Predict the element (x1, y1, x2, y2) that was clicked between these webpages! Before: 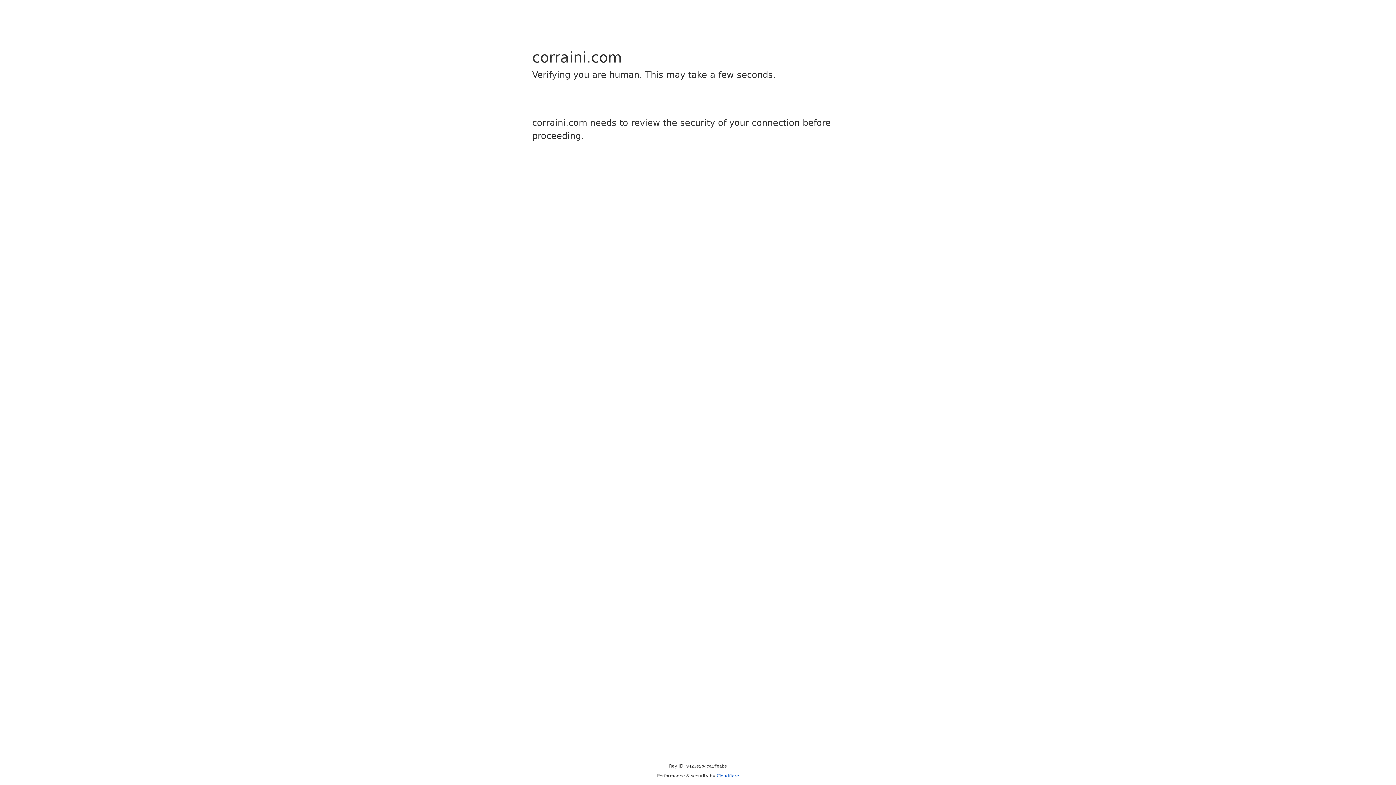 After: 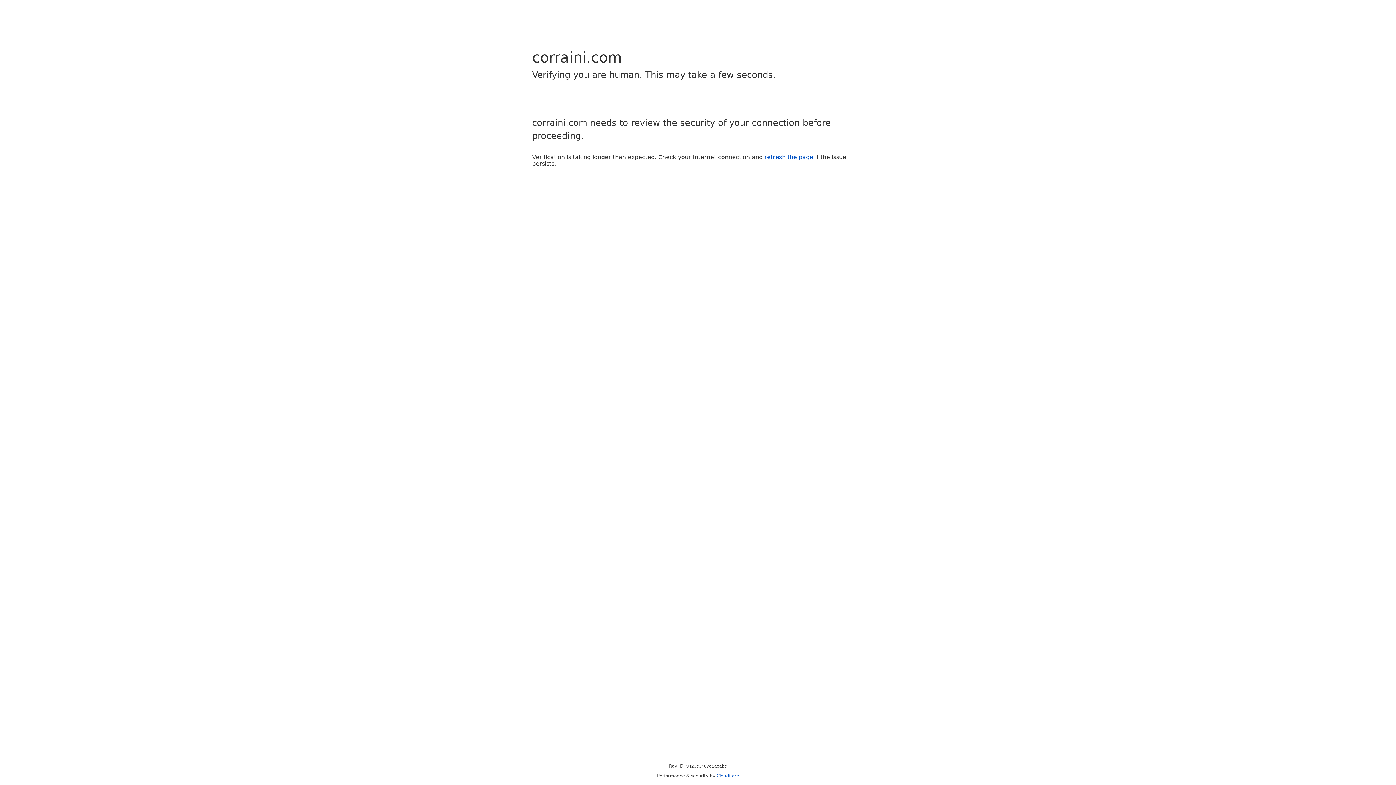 Action: label: Cloudflare bbox: (716, 773, 739, 778)